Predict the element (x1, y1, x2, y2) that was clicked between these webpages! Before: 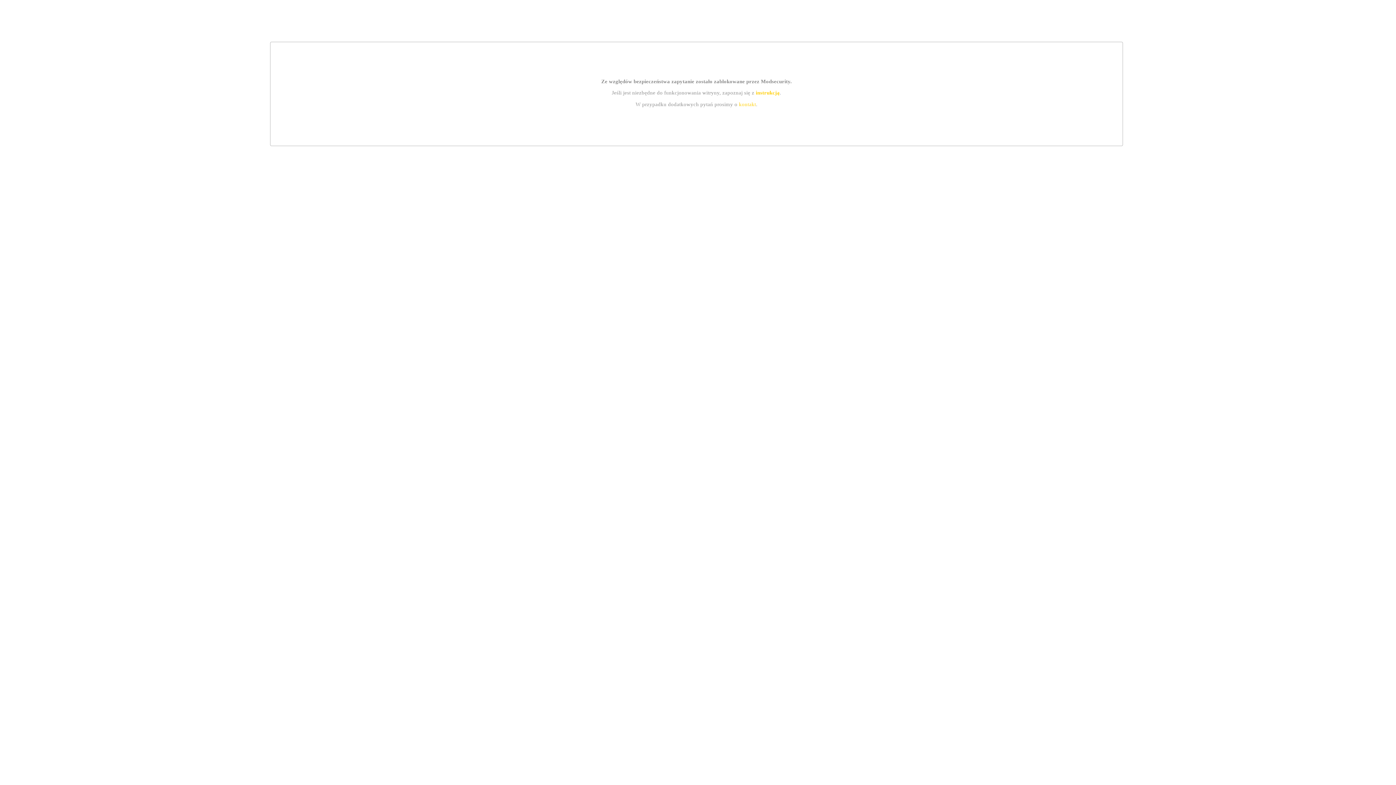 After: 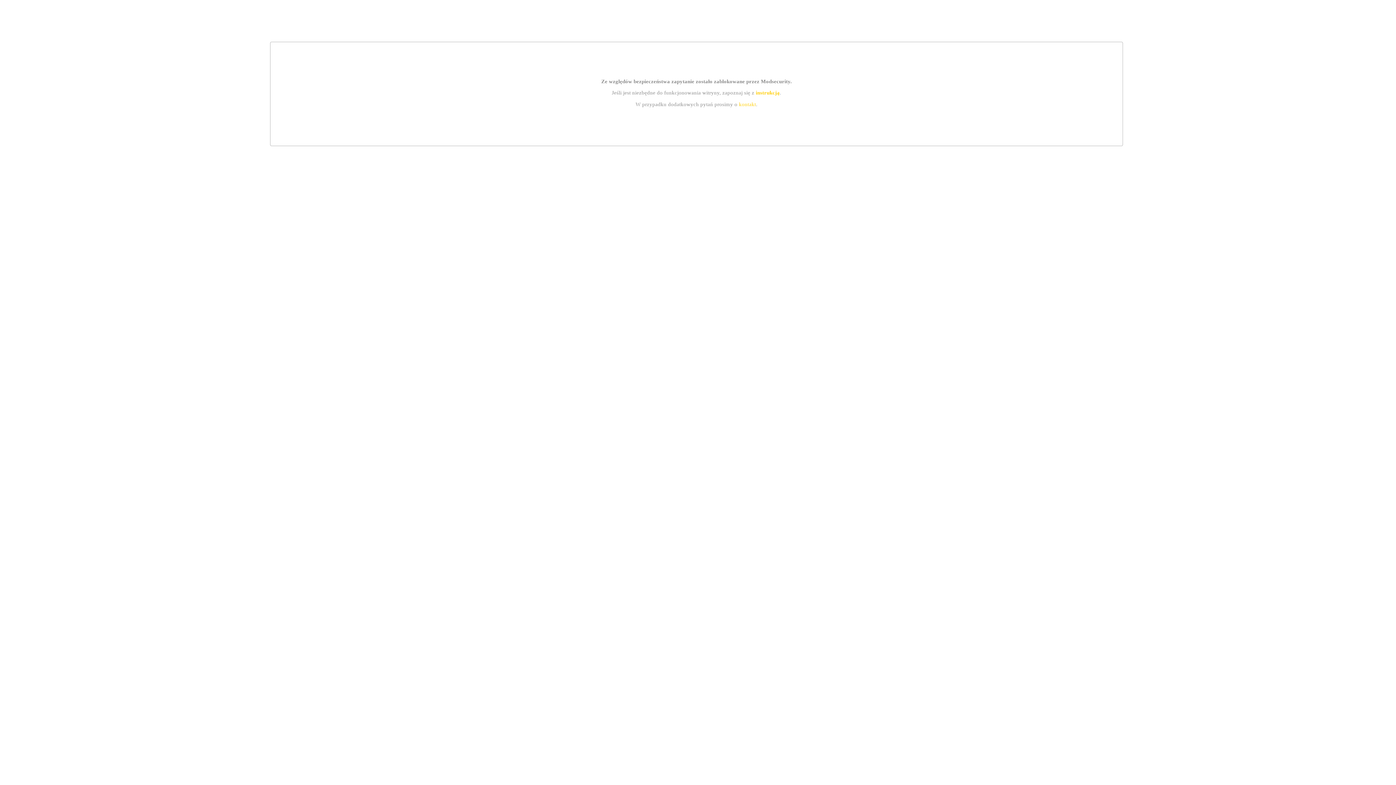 Action: bbox: (755, 89, 779, 95) label: instrukcją